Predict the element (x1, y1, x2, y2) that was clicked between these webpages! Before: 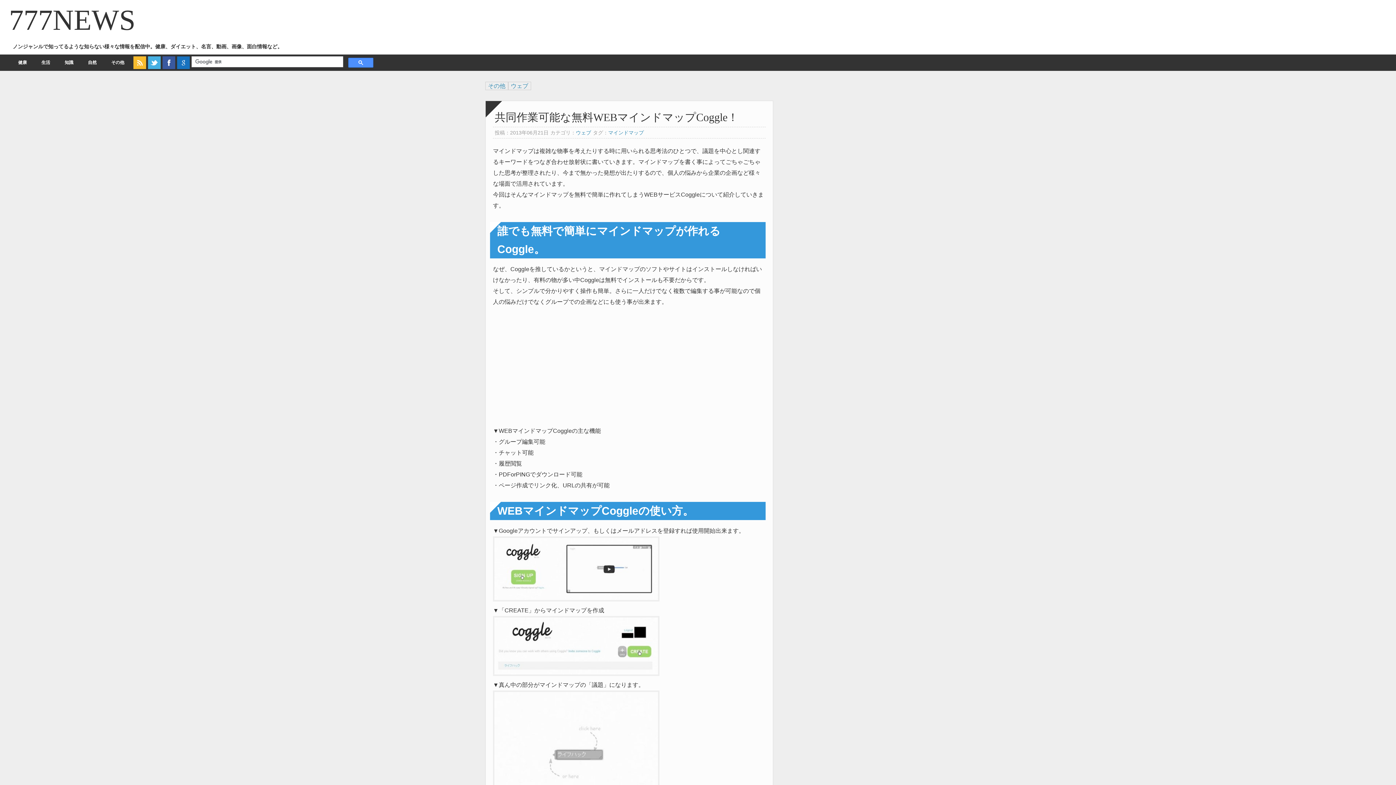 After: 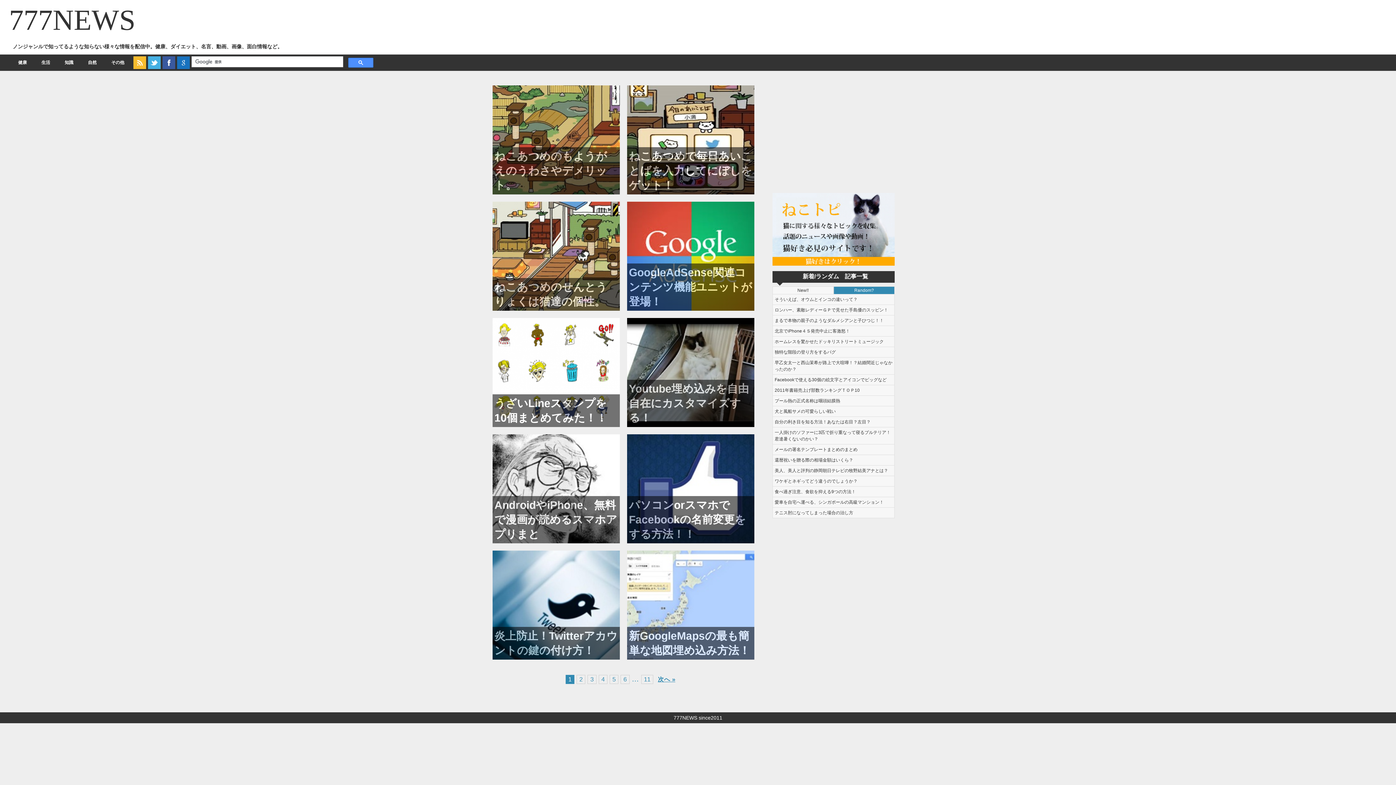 Action: bbox: (576, 129, 591, 135) label: ウェブ